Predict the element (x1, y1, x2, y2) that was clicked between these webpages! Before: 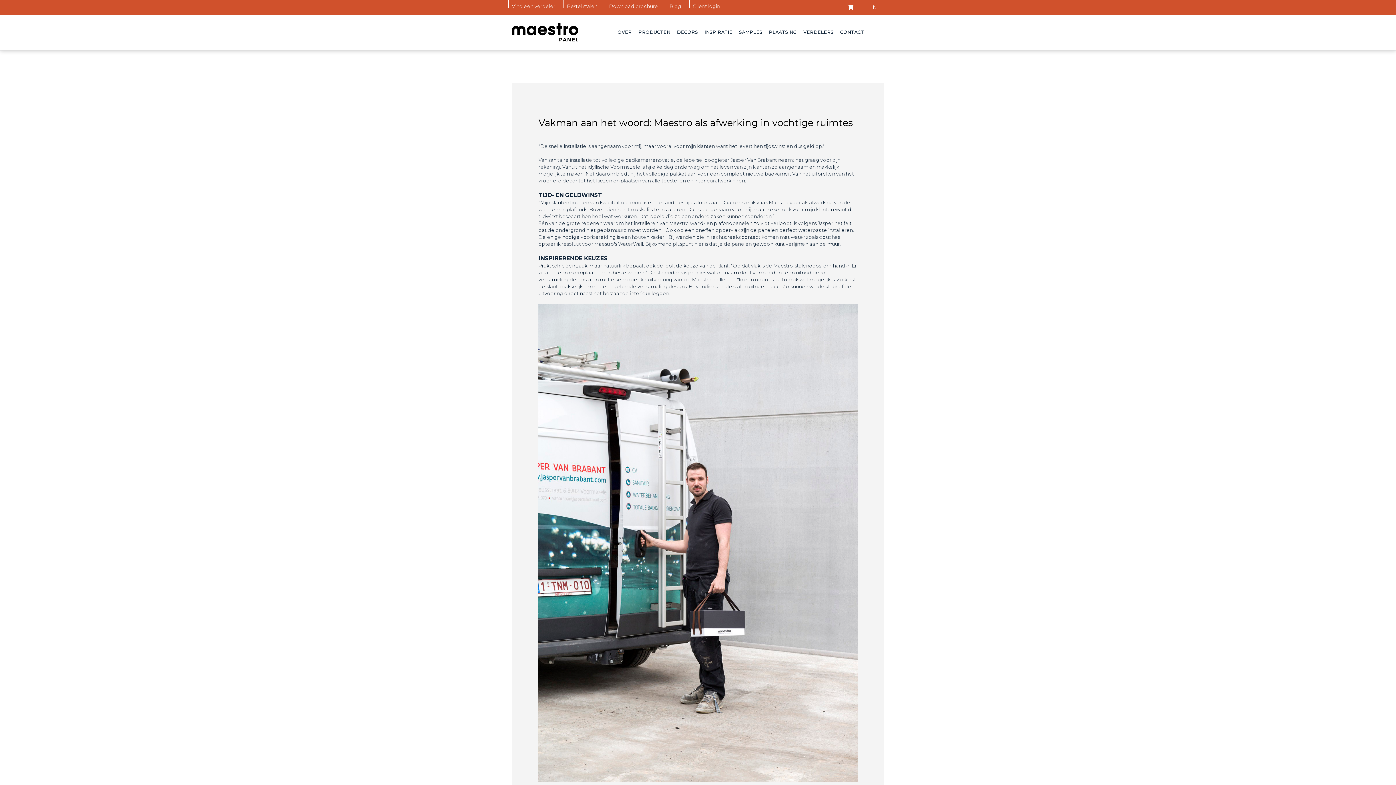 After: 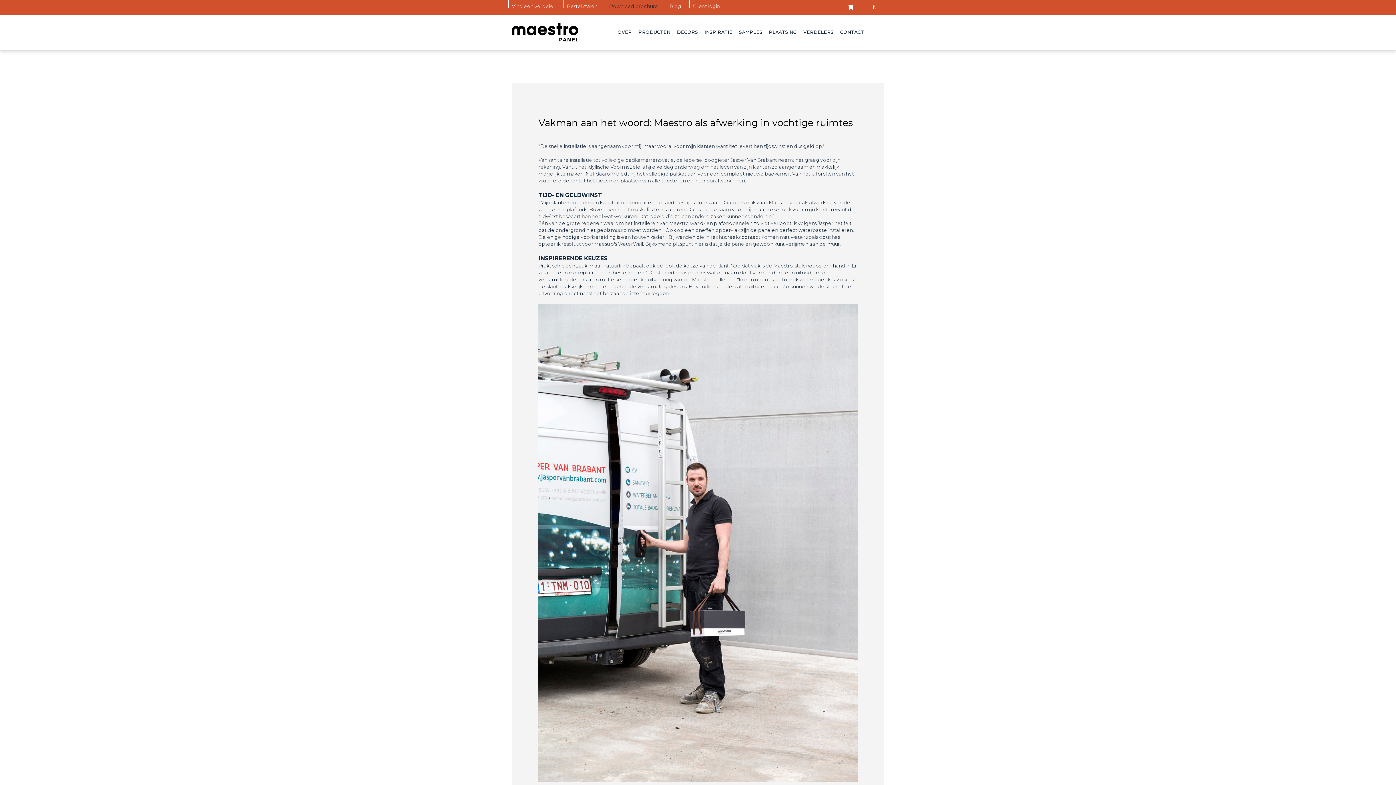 Action: bbox: (609, 3, 658, 9) label: Download brochure